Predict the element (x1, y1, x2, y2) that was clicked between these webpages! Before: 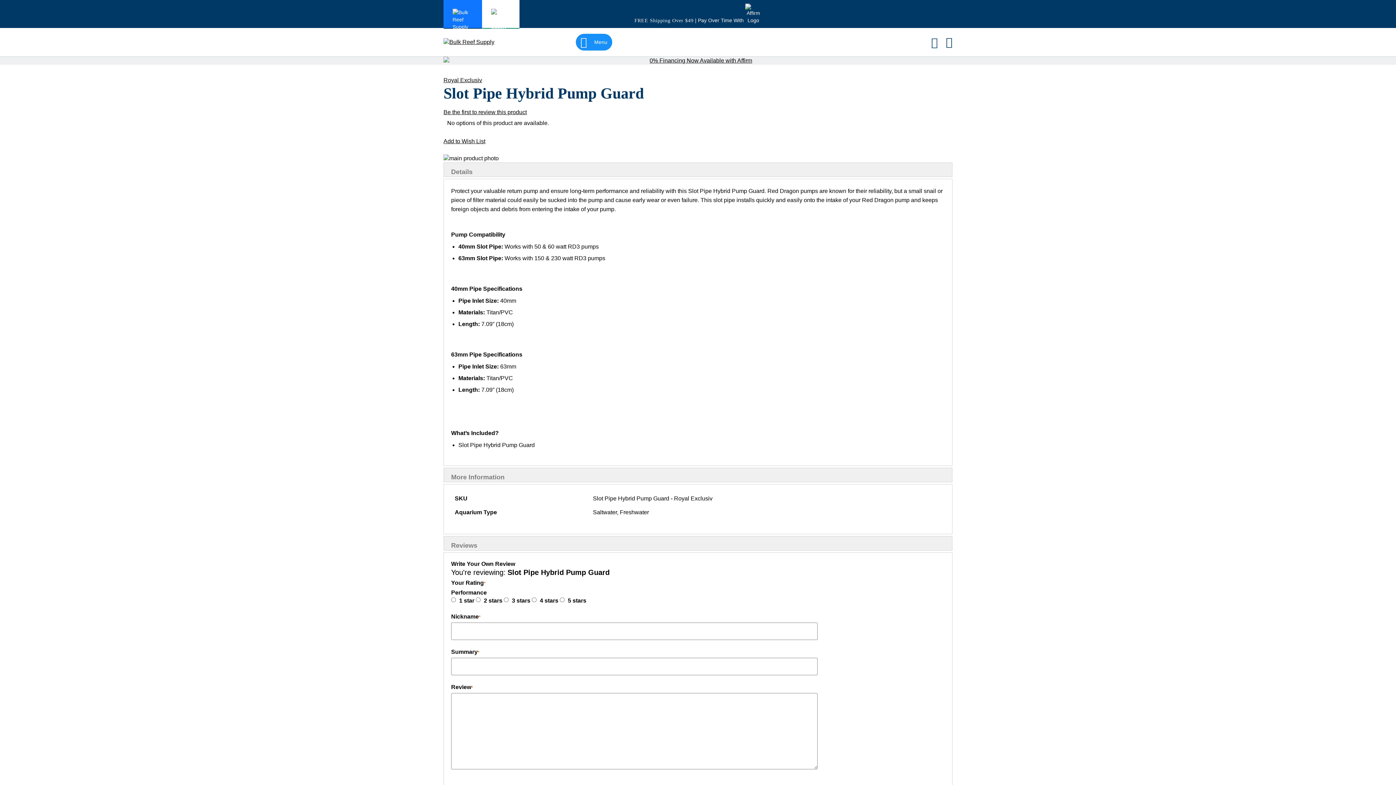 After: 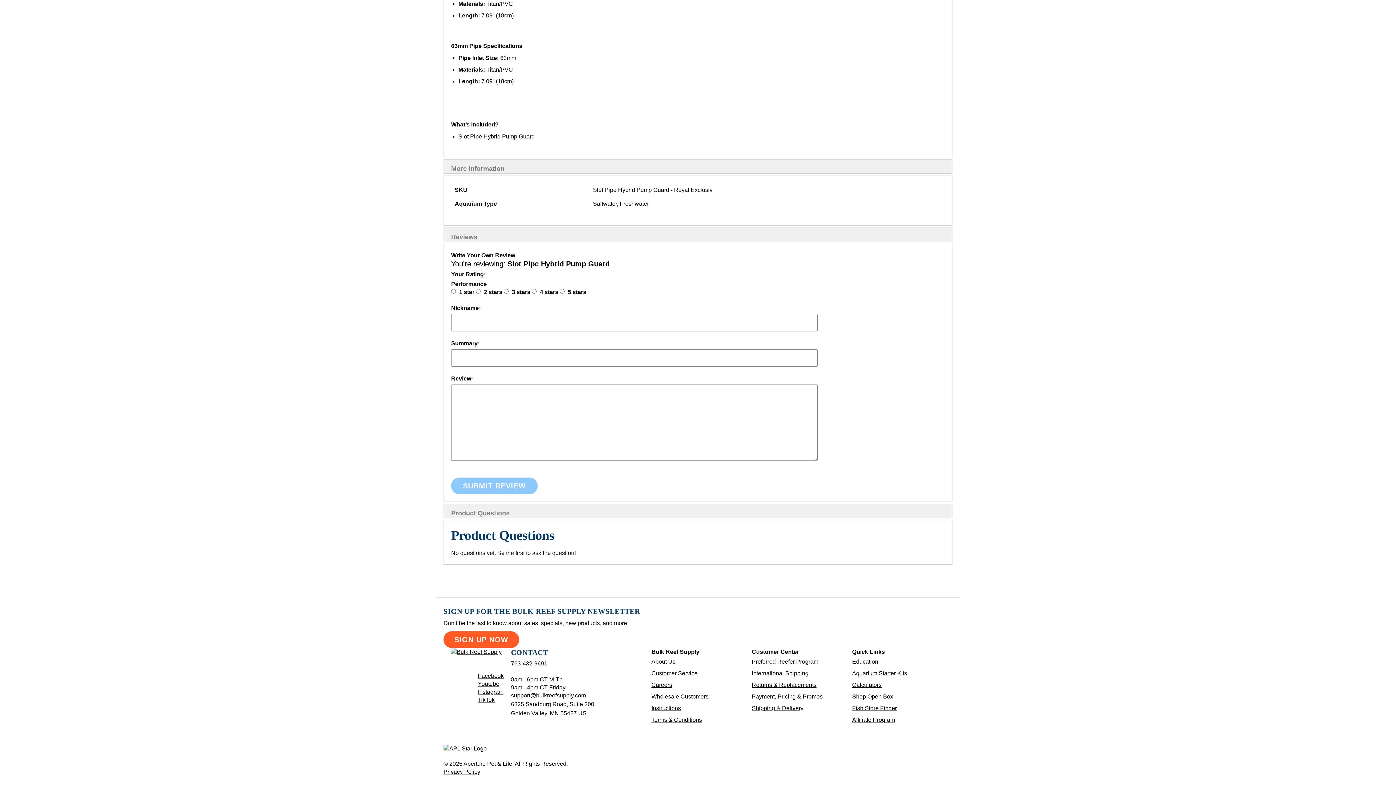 Action: label: Be the first to review this product bbox: (443, 109, 526, 115)